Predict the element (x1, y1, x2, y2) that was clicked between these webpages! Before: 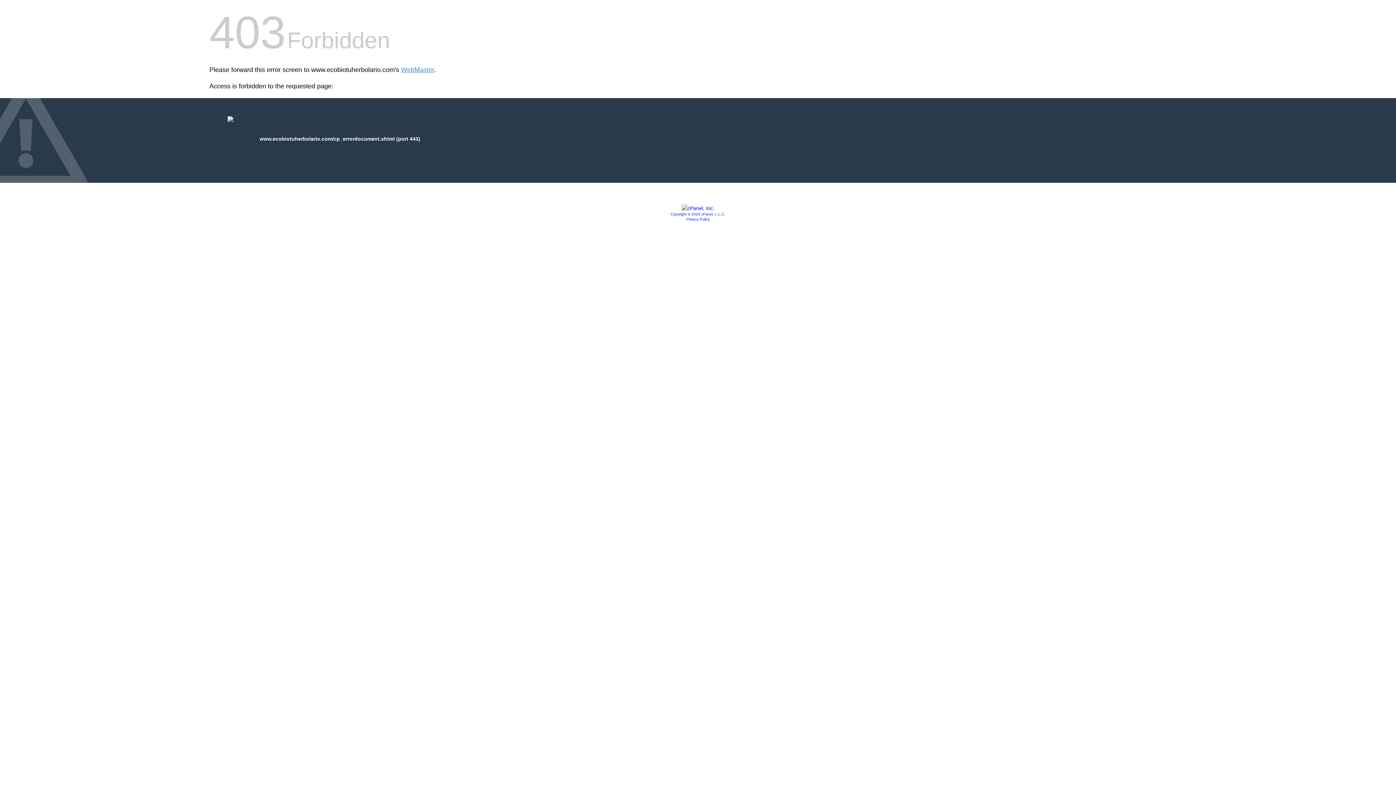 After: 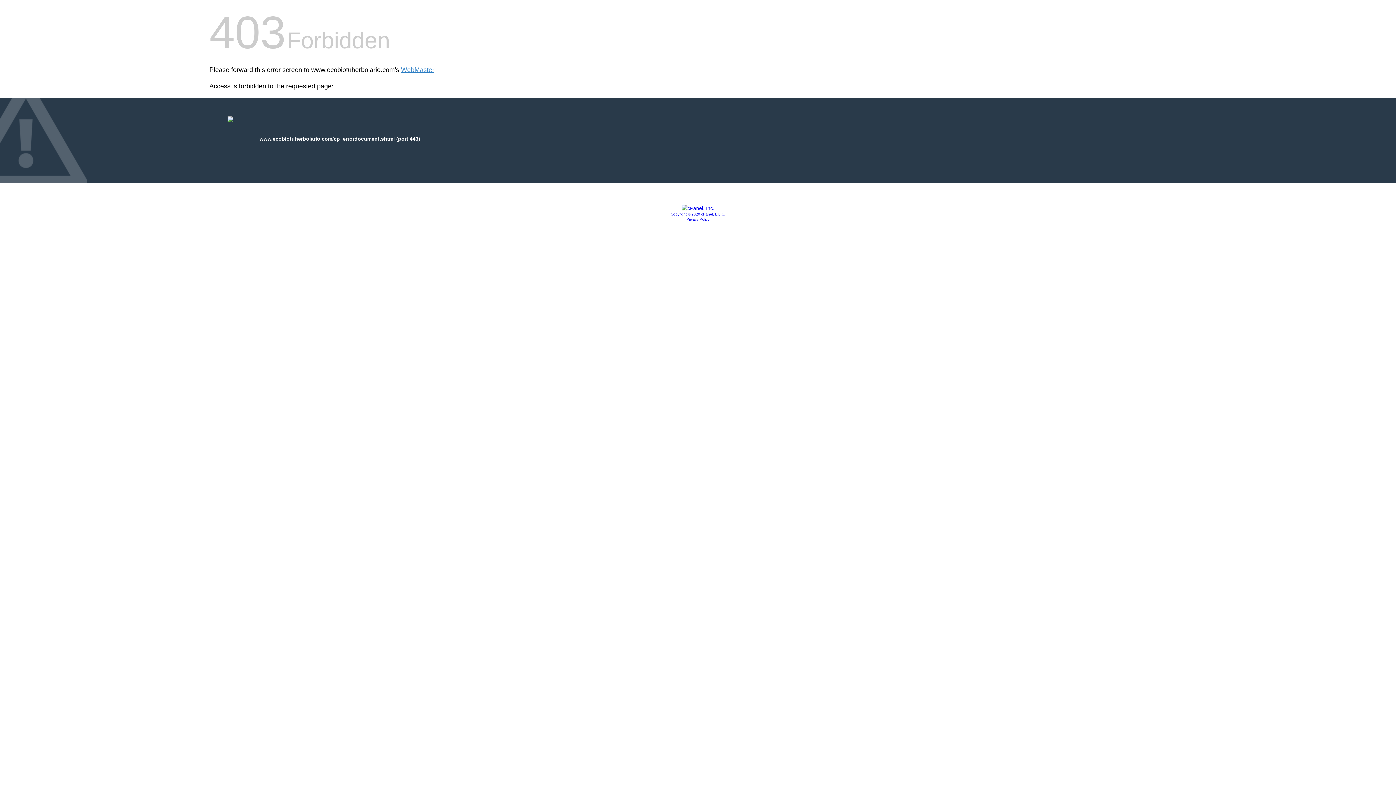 Action: label: Privacy Policy bbox: (686, 217, 709, 221)